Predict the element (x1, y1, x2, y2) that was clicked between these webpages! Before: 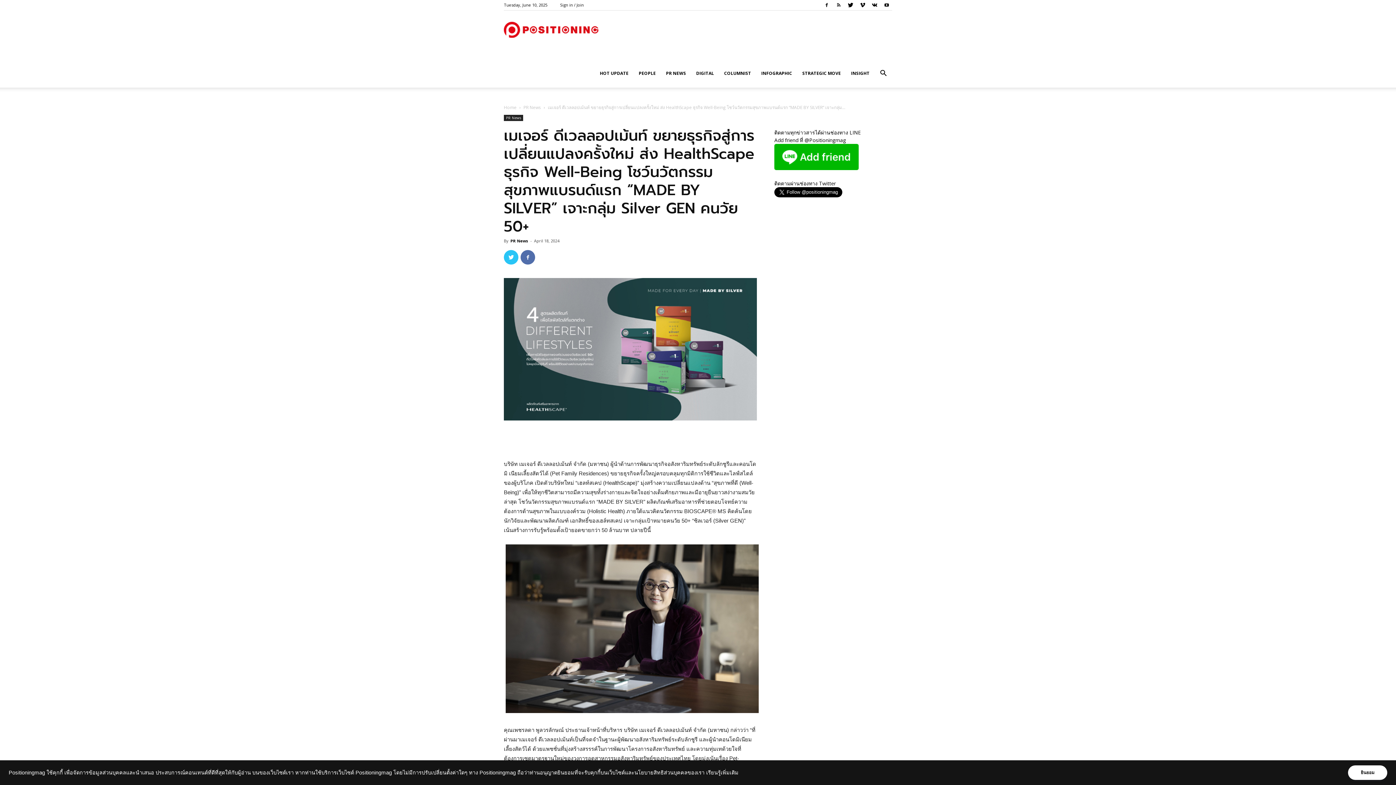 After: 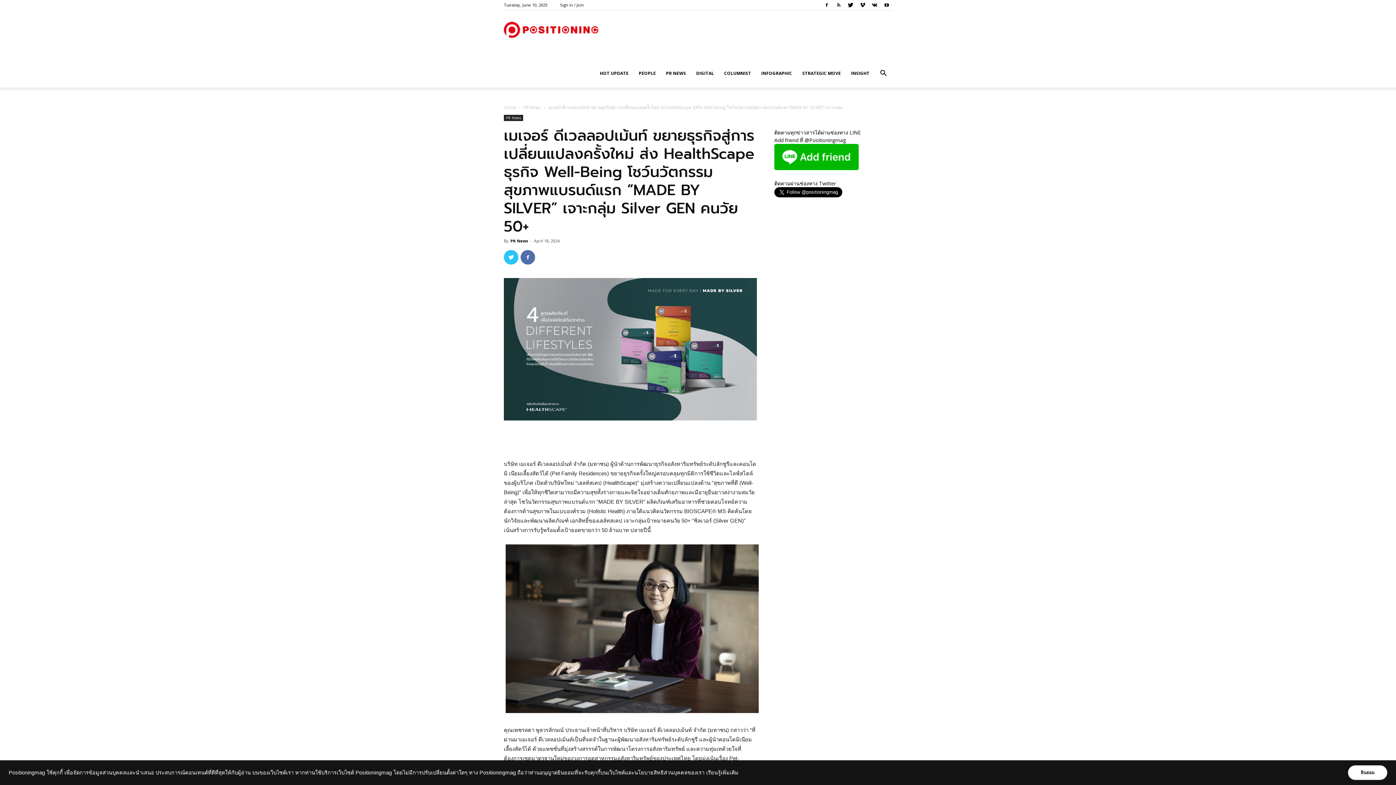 Action: bbox: (845, 0, 856, 10)